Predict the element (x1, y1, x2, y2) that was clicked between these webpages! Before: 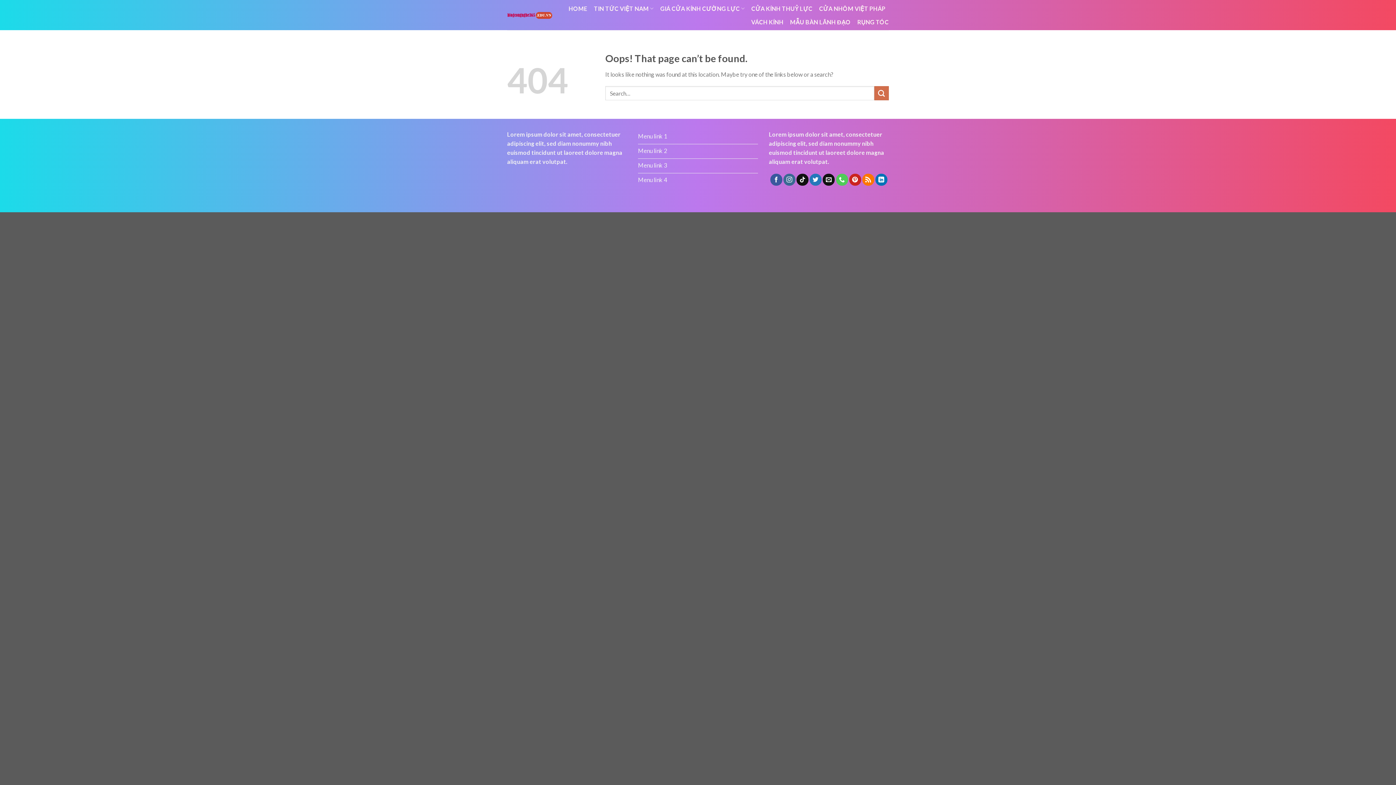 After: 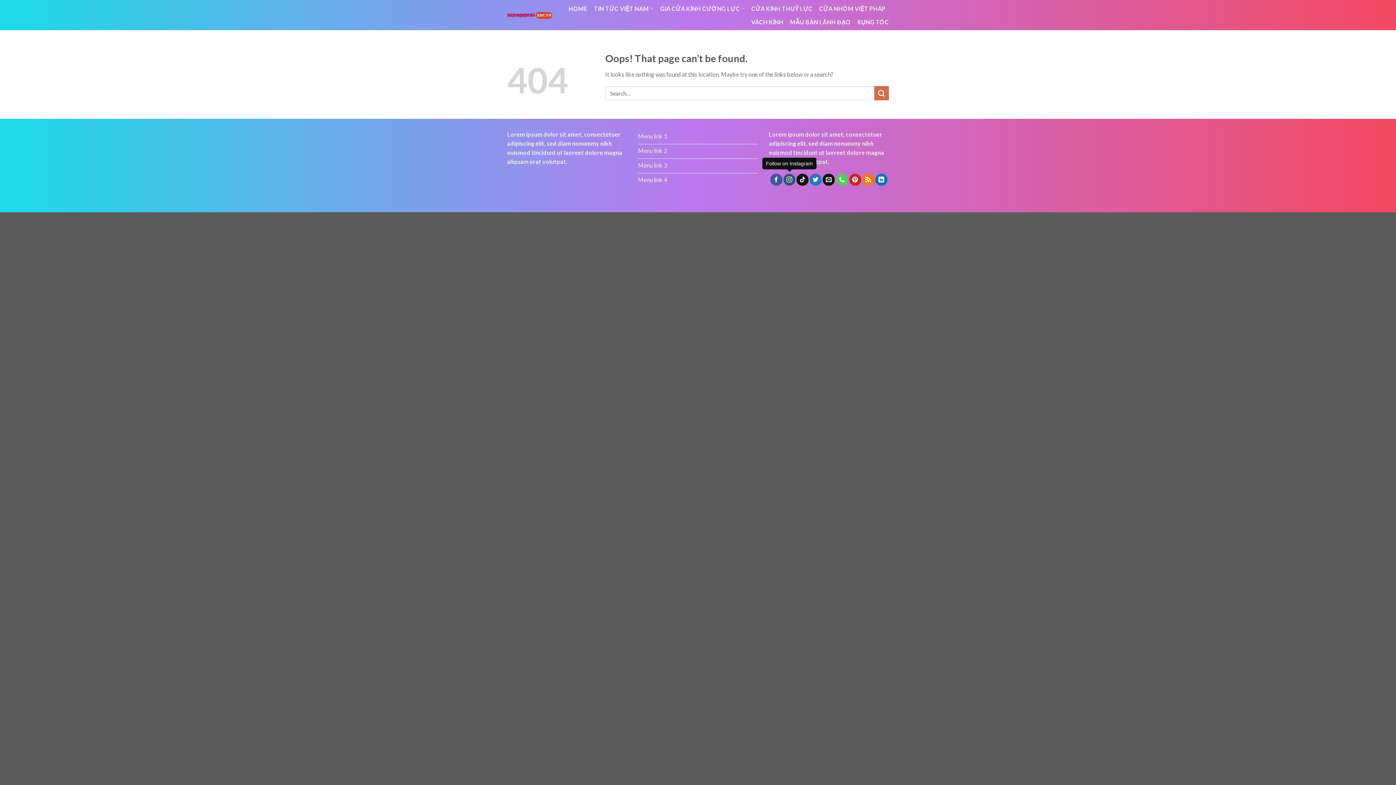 Action: bbox: (783, 173, 795, 185)